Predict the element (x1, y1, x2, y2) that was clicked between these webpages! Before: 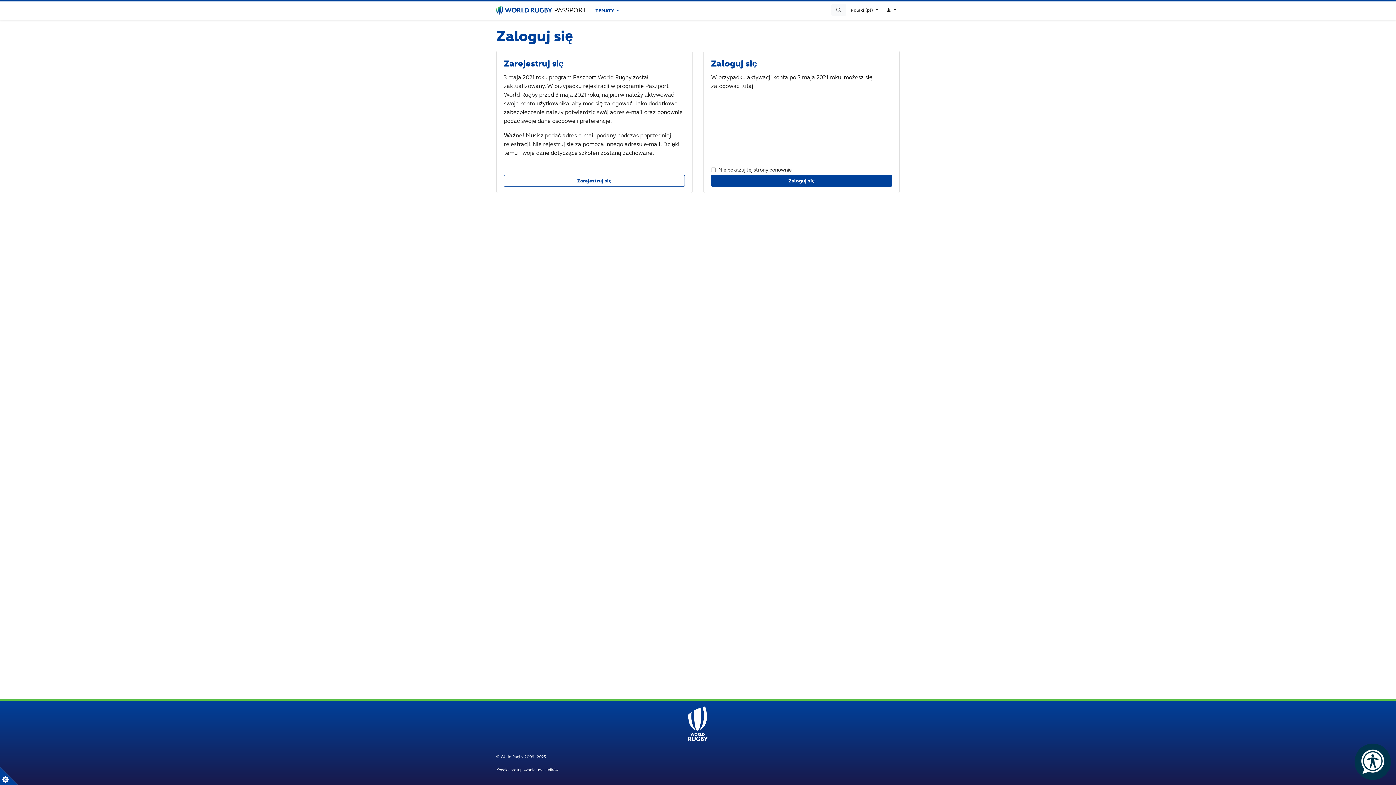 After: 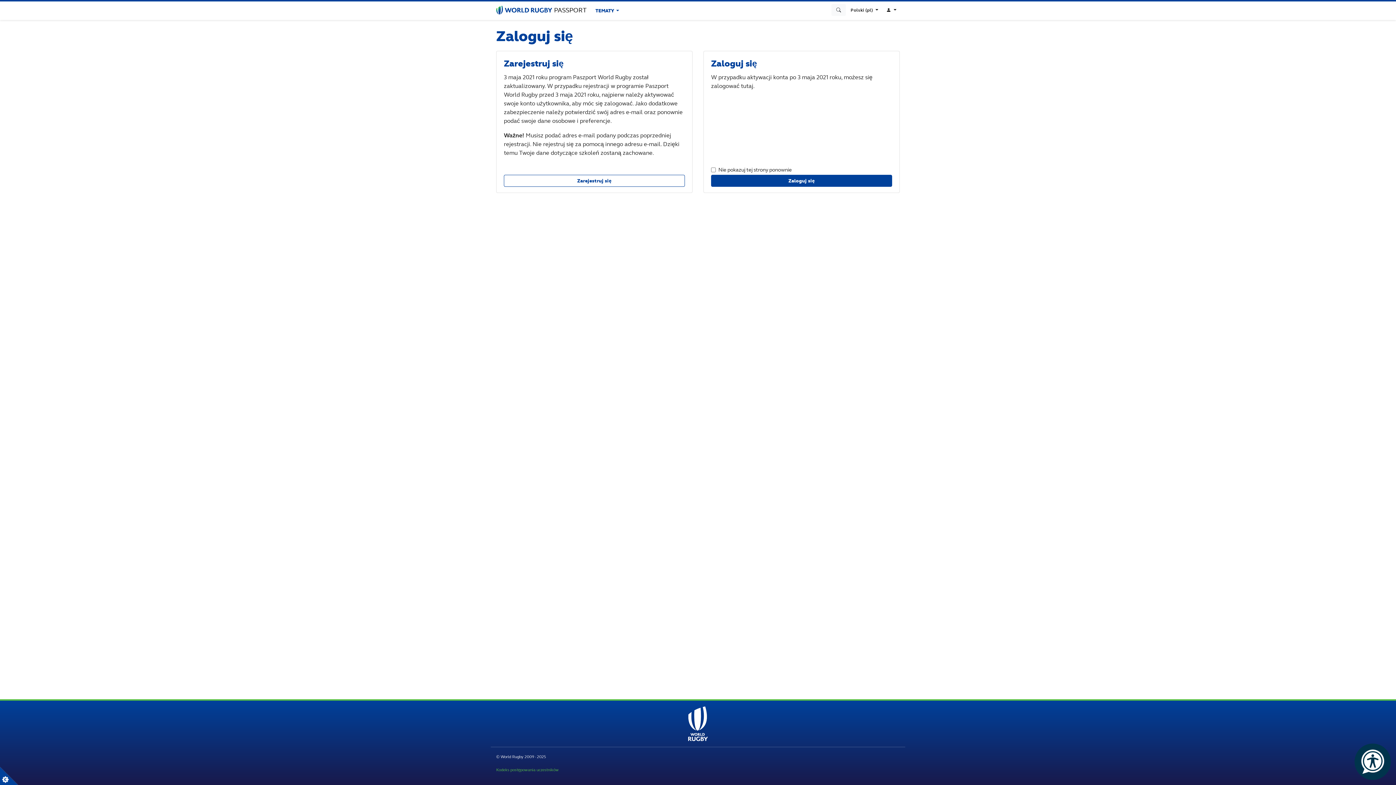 Action: label: Kodeks postępowania uczestników bbox: (496, 767, 558, 772)